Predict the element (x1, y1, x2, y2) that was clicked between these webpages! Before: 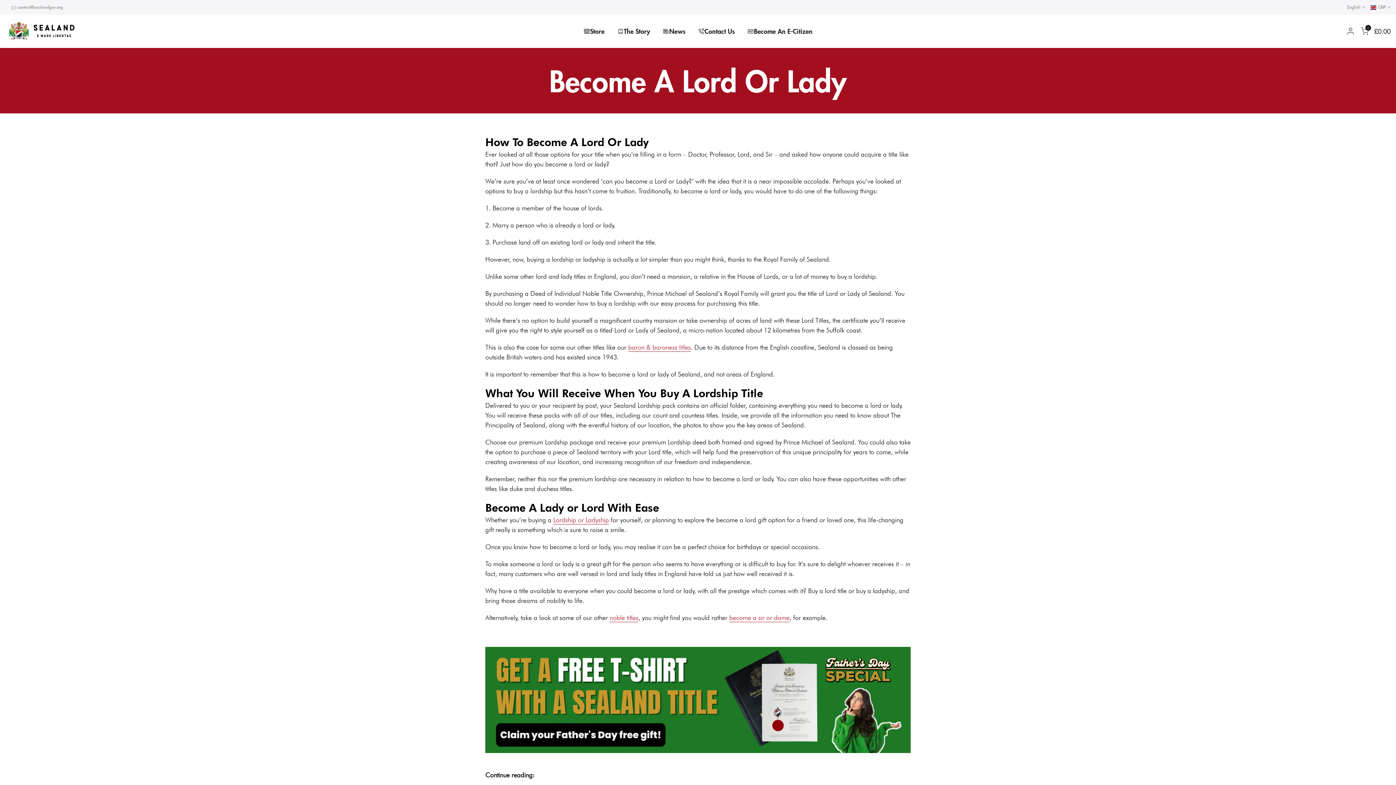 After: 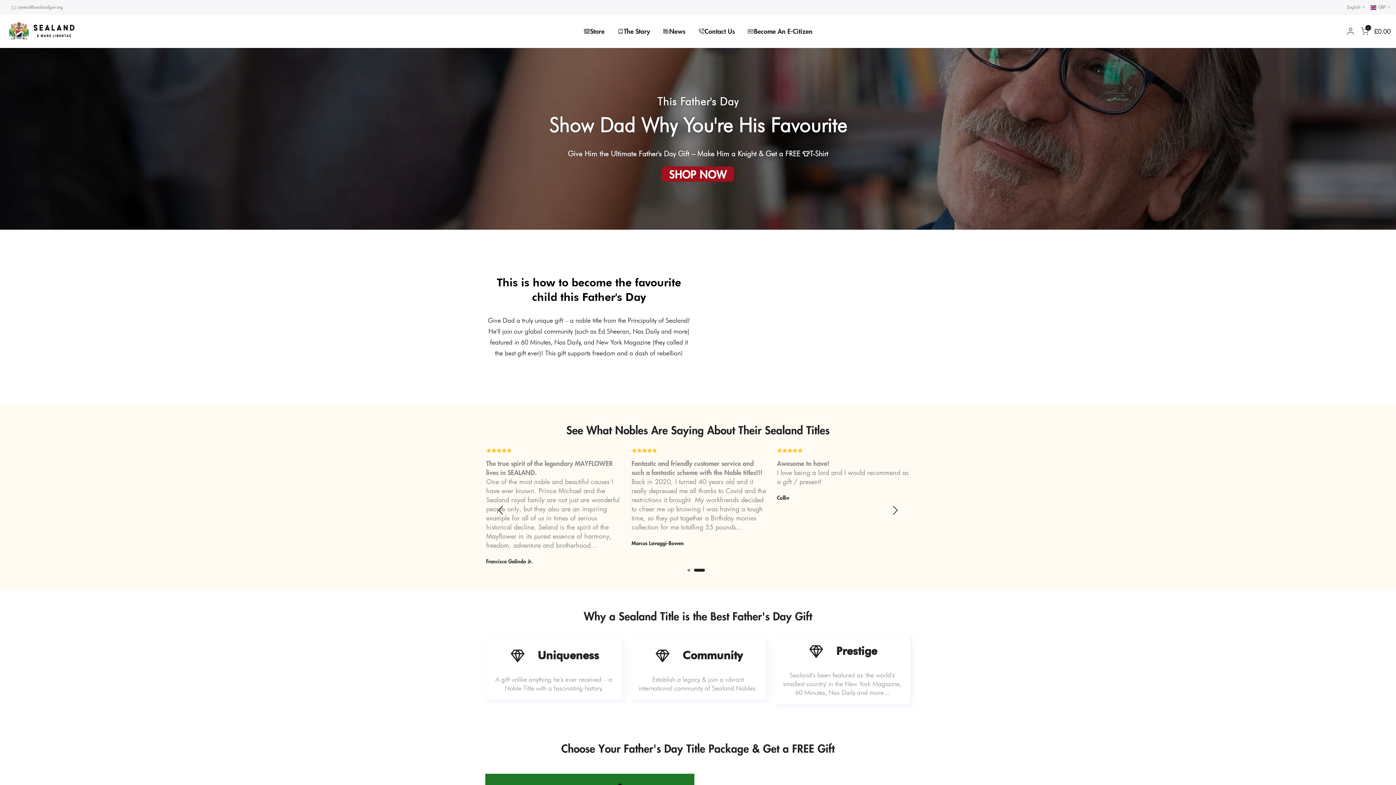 Action: bbox: (485, 694, 910, 704)